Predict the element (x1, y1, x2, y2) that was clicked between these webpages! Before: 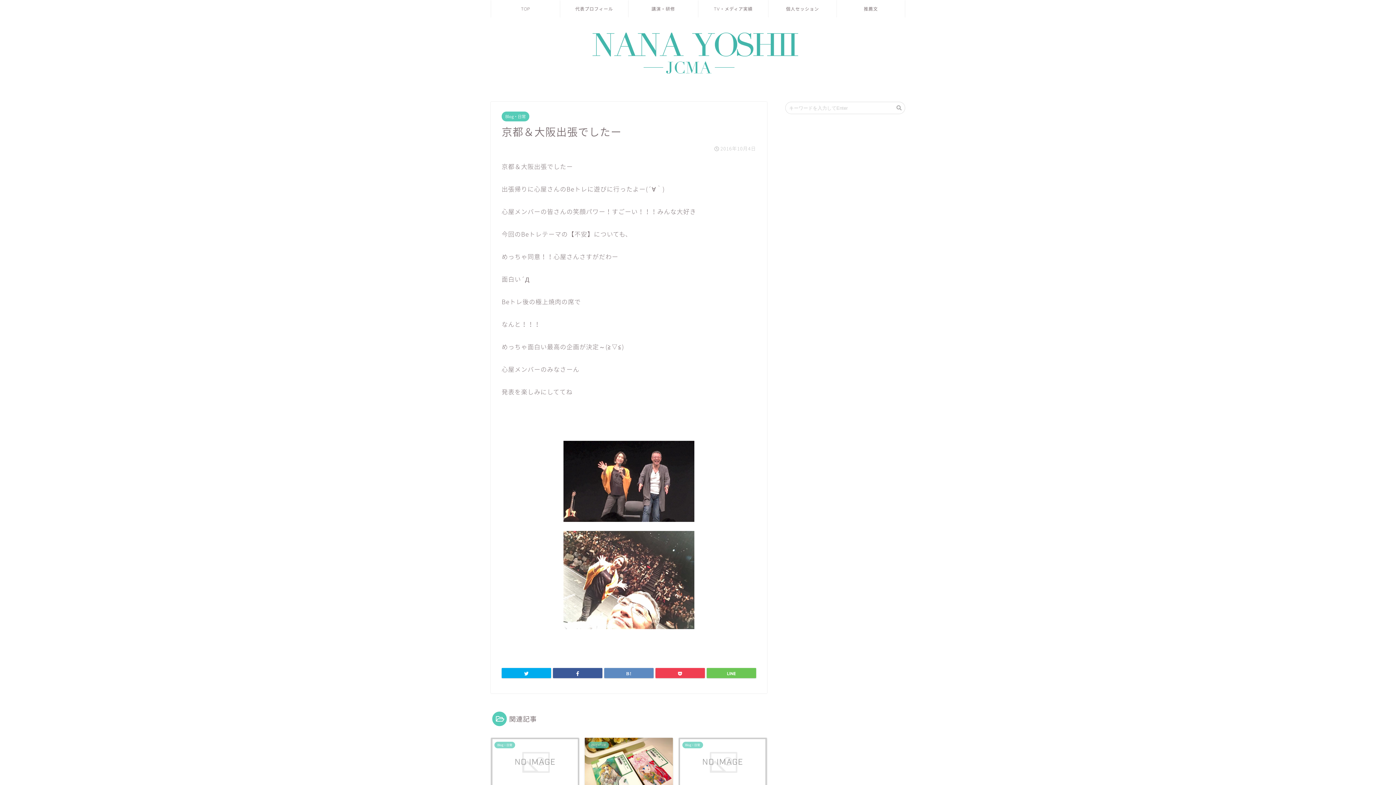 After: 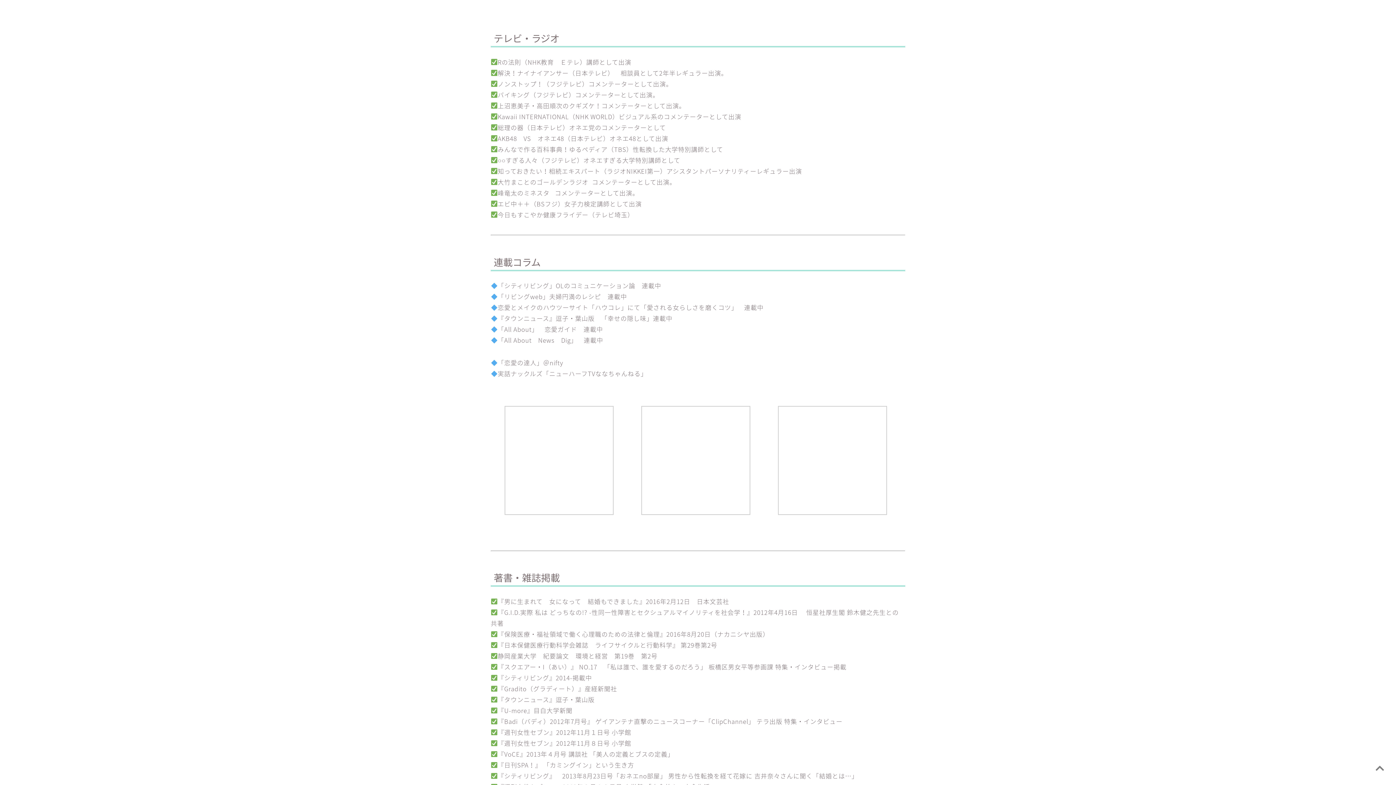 Action: label: TV・メディア実績 bbox: (698, 0, 768, 17)